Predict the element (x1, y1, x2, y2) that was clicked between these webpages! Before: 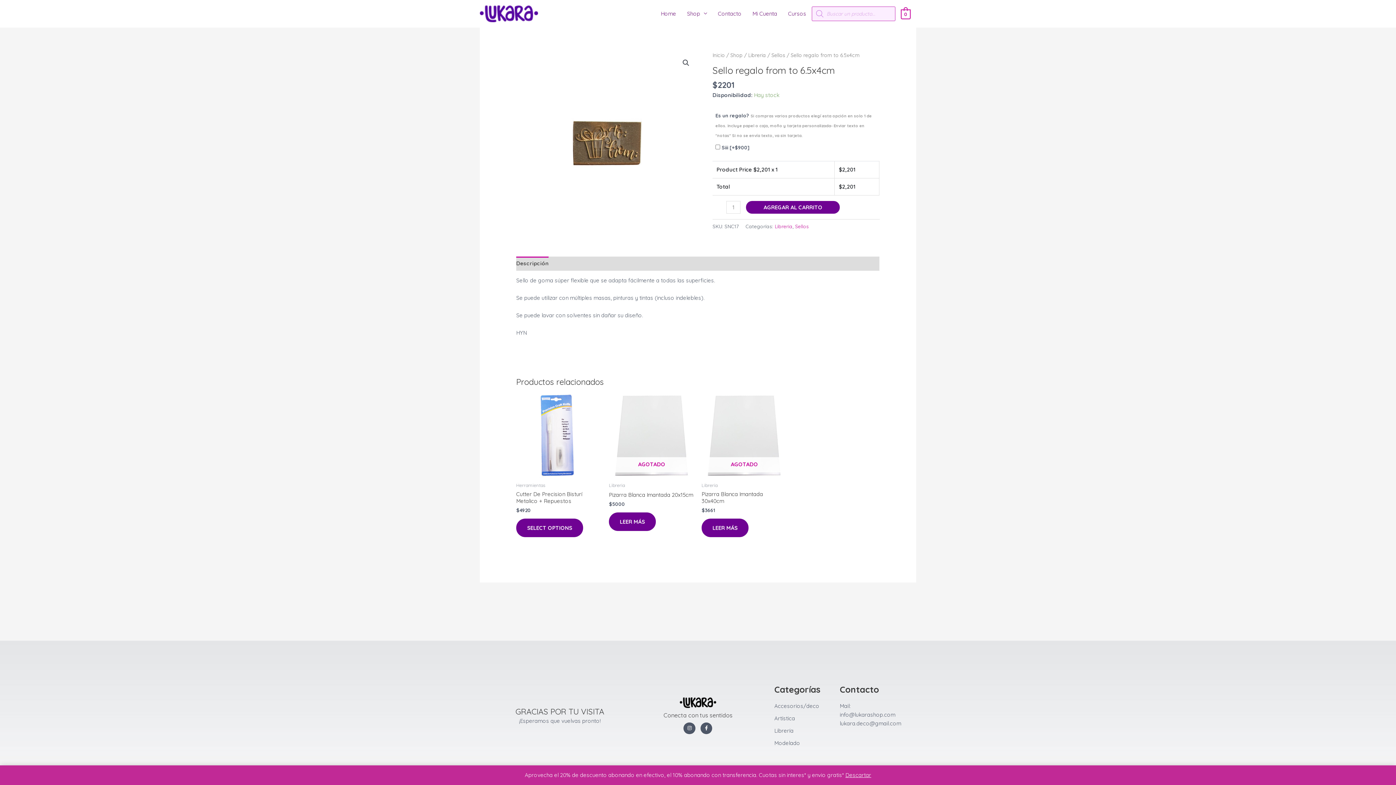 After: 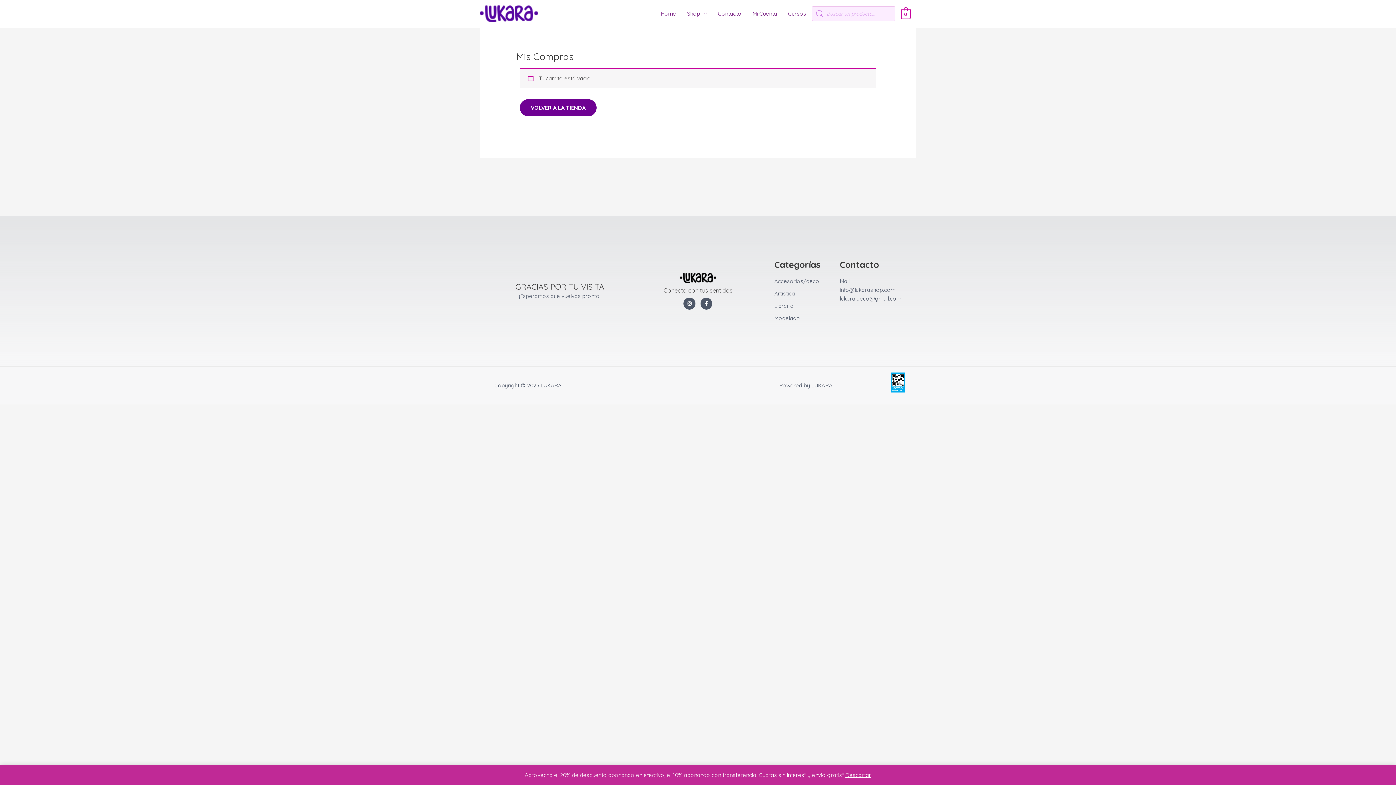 Action: label: View Shopping Cart, empty bbox: (901, 10, 910, 17)